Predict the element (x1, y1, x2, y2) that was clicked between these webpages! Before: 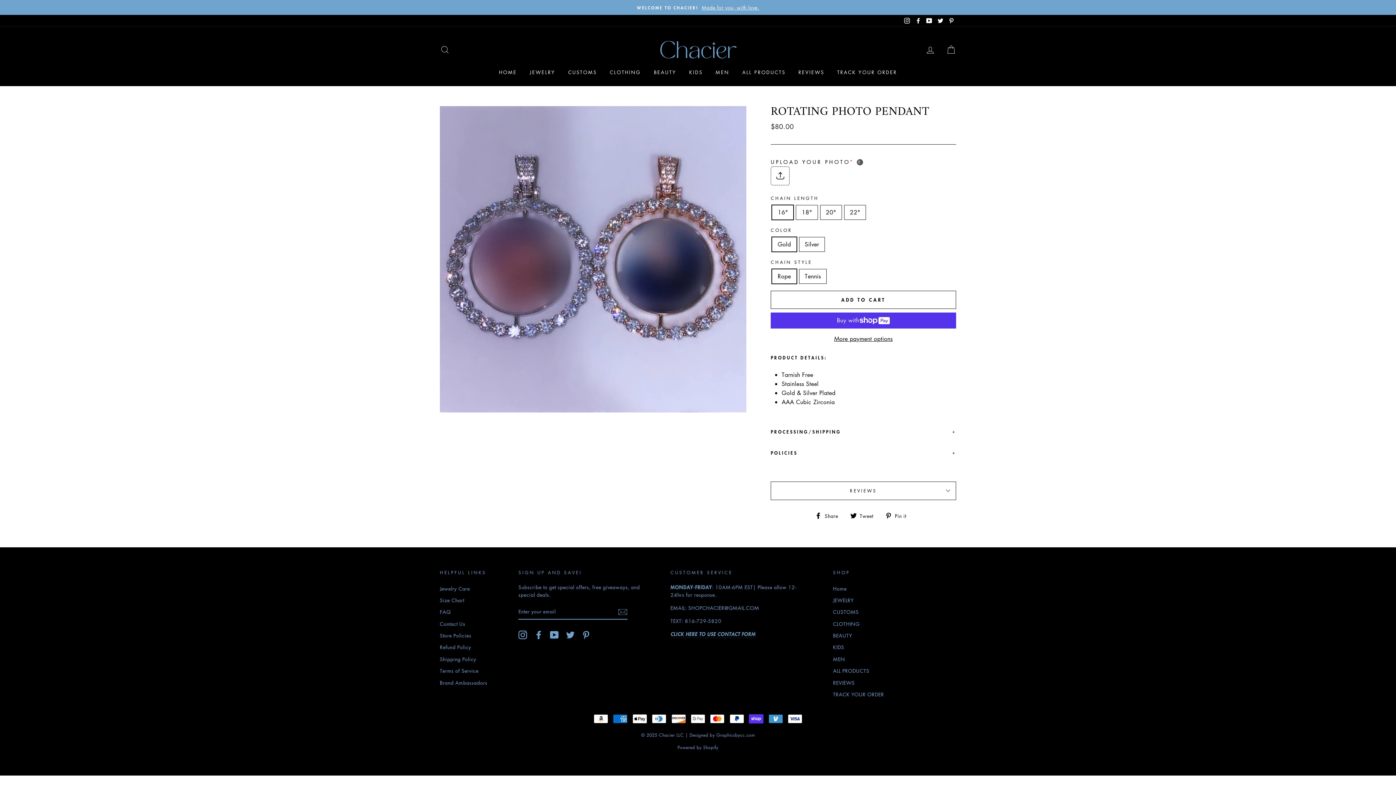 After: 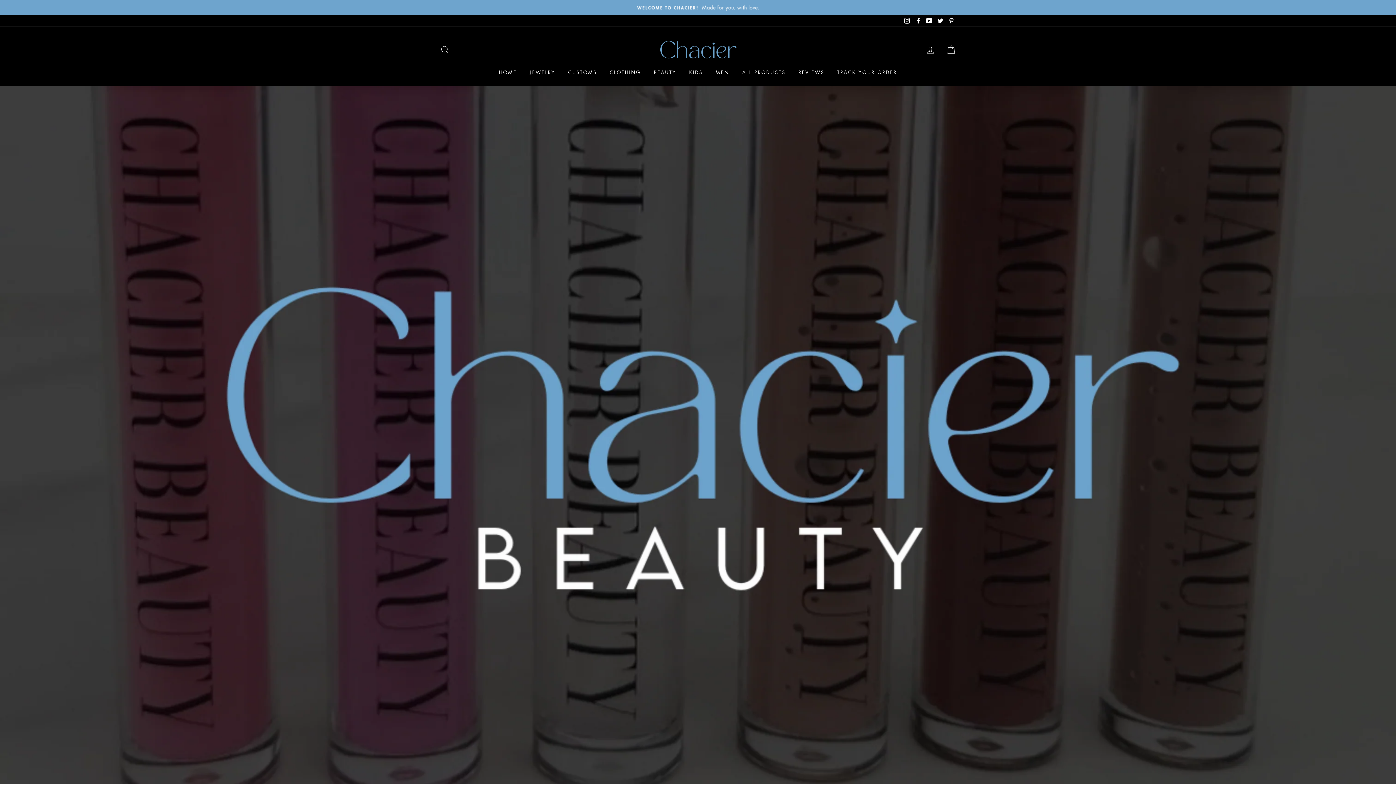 Action: bbox: (833, 630, 852, 641) label: BEAUTY